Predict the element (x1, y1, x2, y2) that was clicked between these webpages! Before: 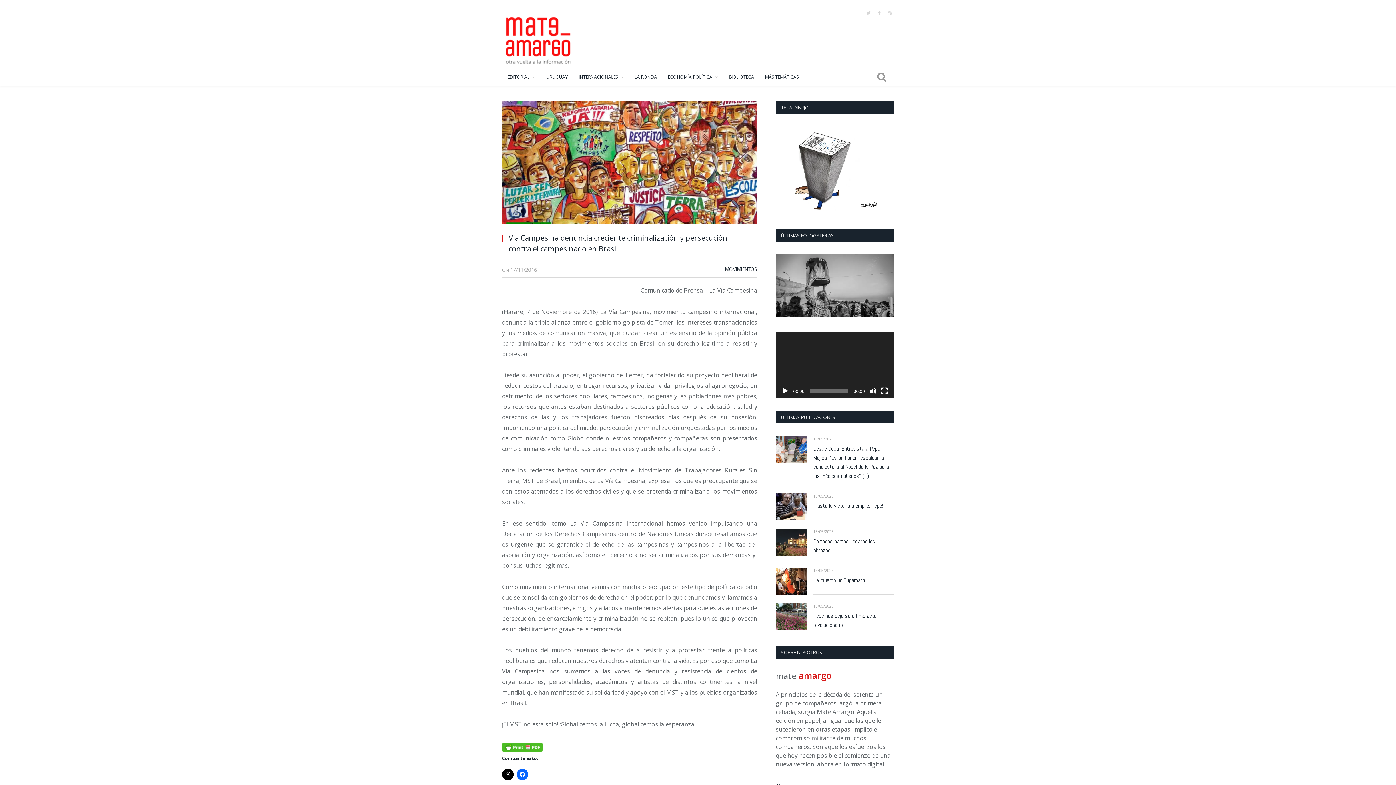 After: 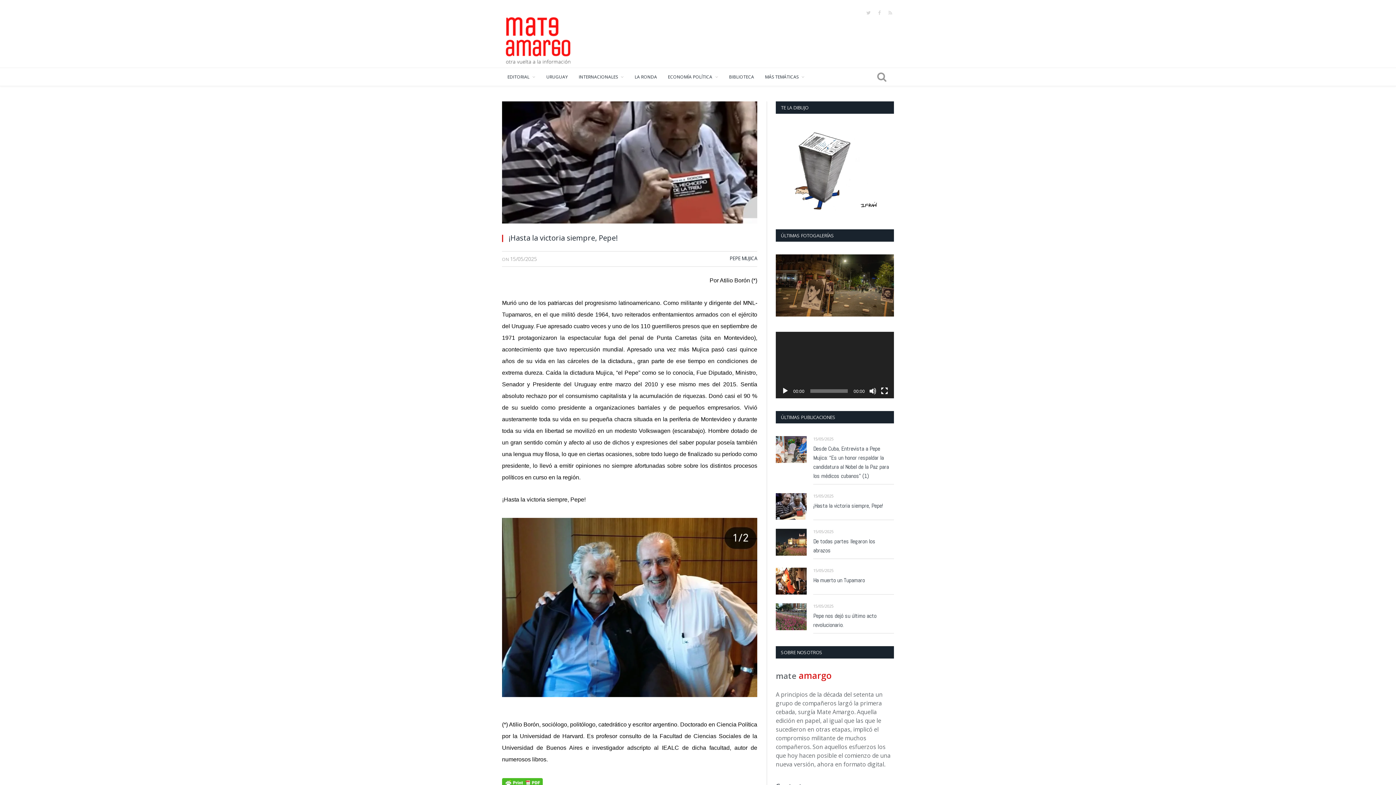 Action: label: ¡Hasta la victoria siempre, Pepe! bbox: (813, 501, 894, 510)